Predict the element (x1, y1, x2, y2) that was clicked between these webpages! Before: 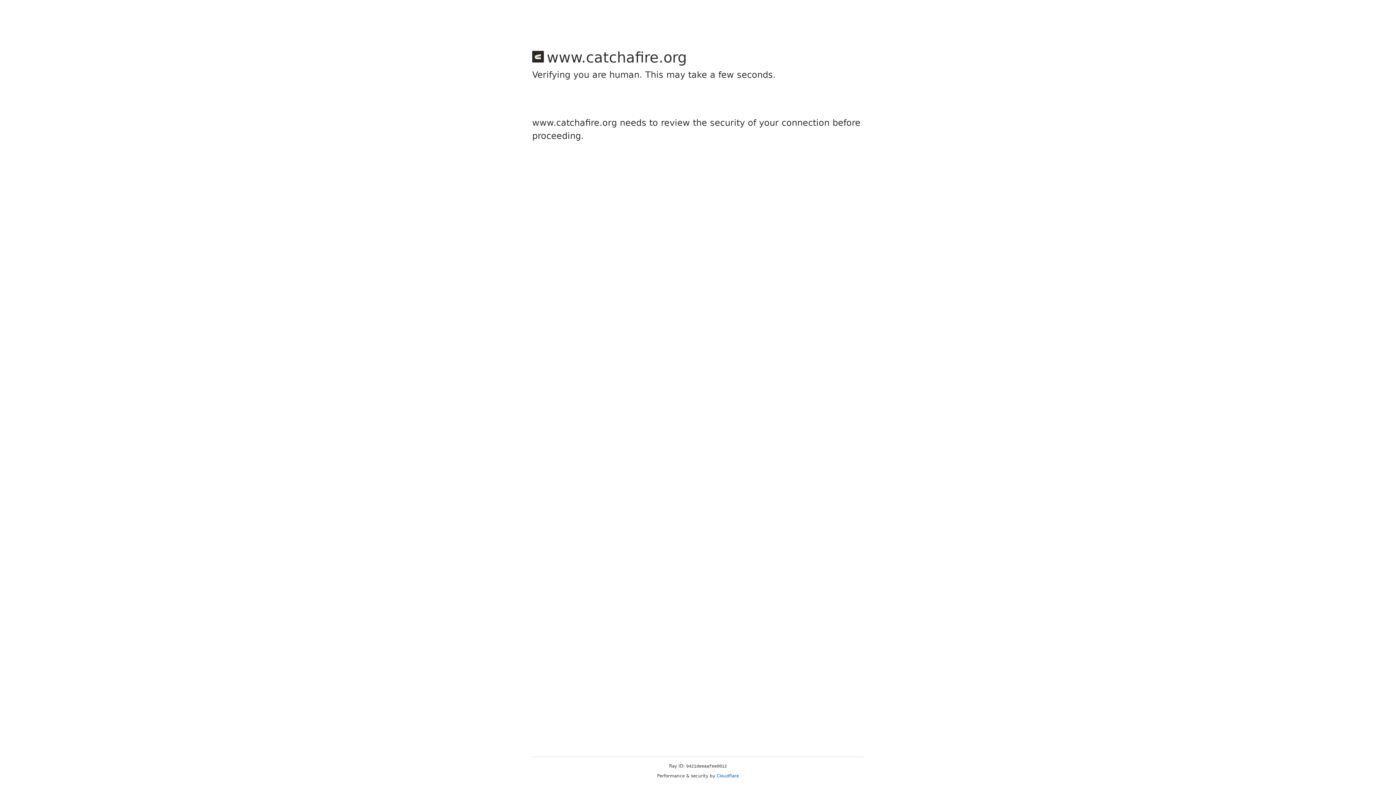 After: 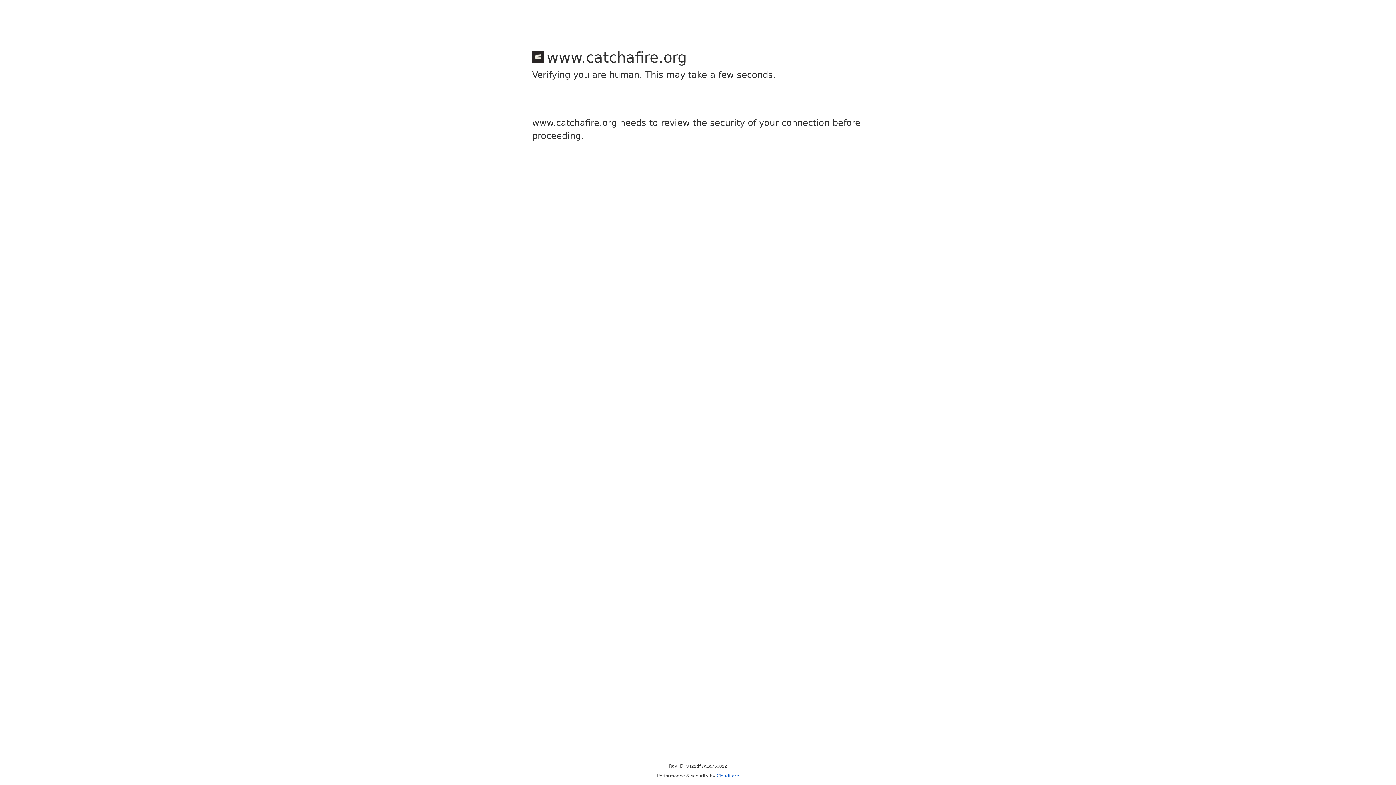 Action: label: Cloudflare bbox: (716, 773, 739, 778)